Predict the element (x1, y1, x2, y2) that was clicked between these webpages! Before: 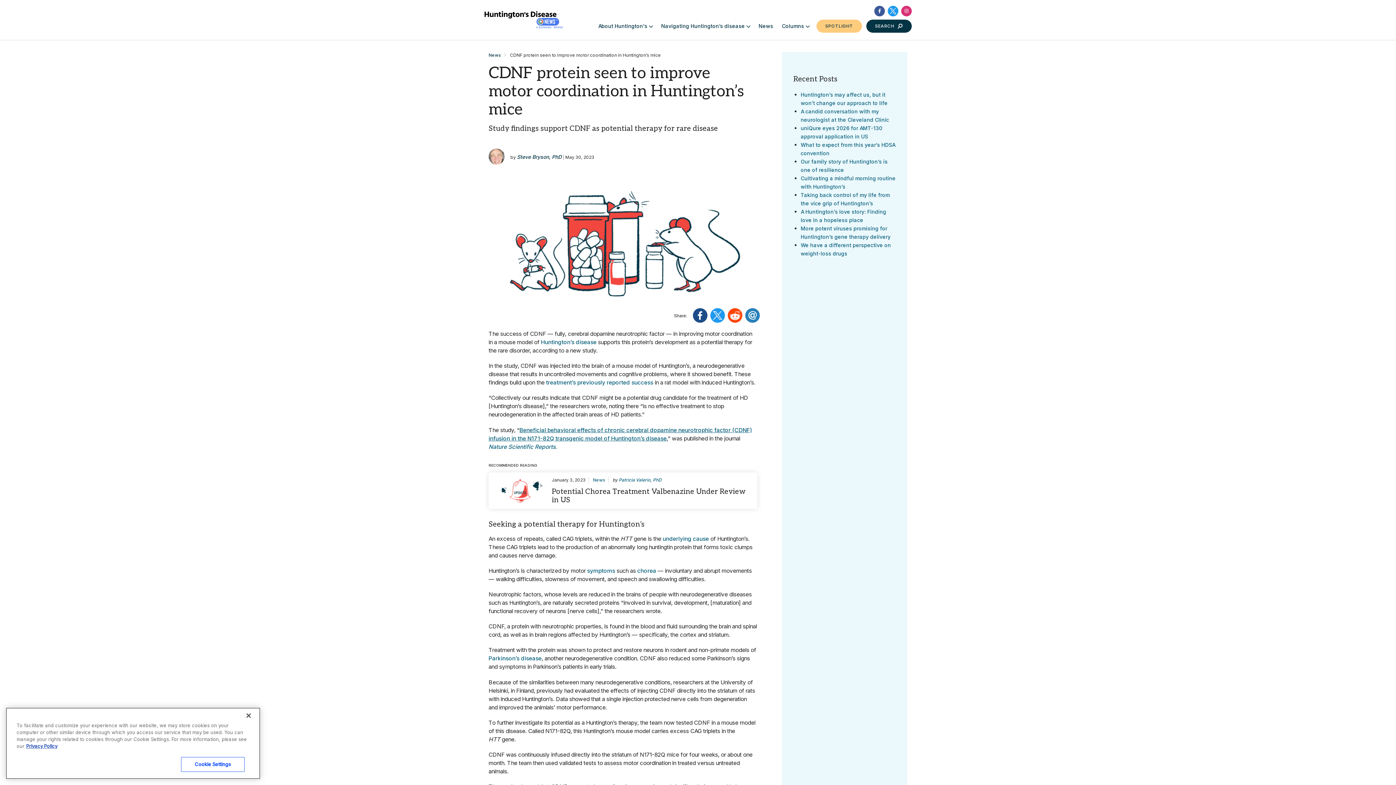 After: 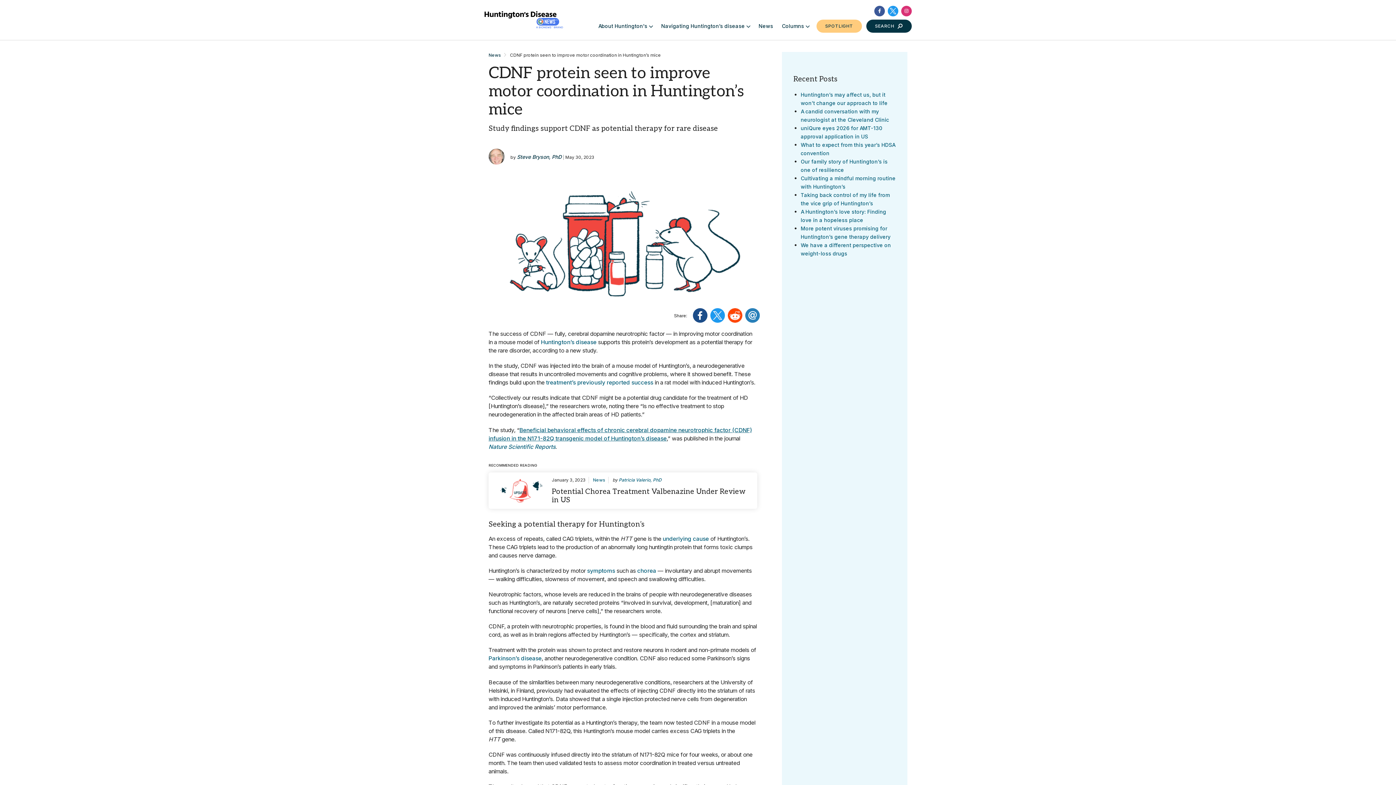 Action: bbox: (745, 308, 761, 322)